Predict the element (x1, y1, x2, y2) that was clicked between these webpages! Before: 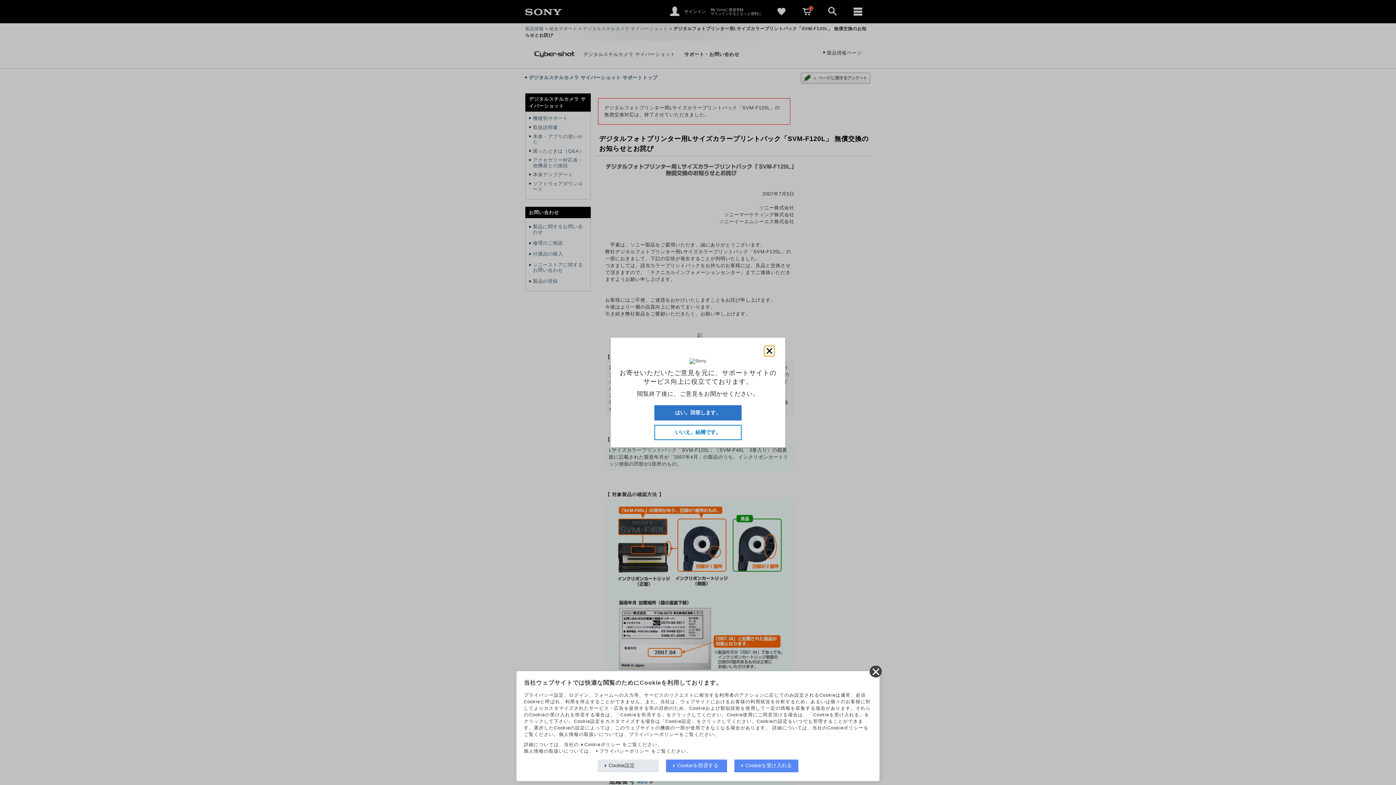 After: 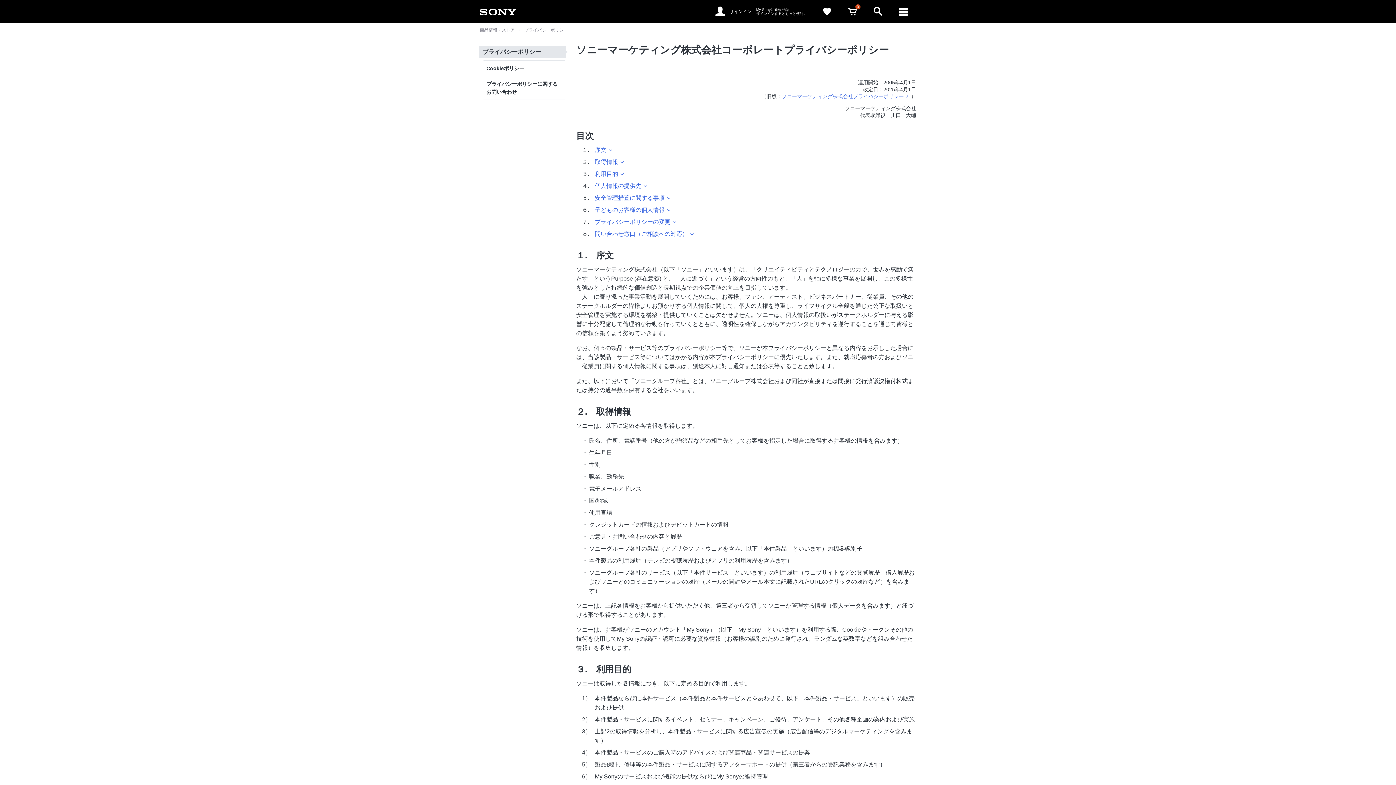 Action: bbox: (595, 749, 649, 754) label: プライバシーポリシー